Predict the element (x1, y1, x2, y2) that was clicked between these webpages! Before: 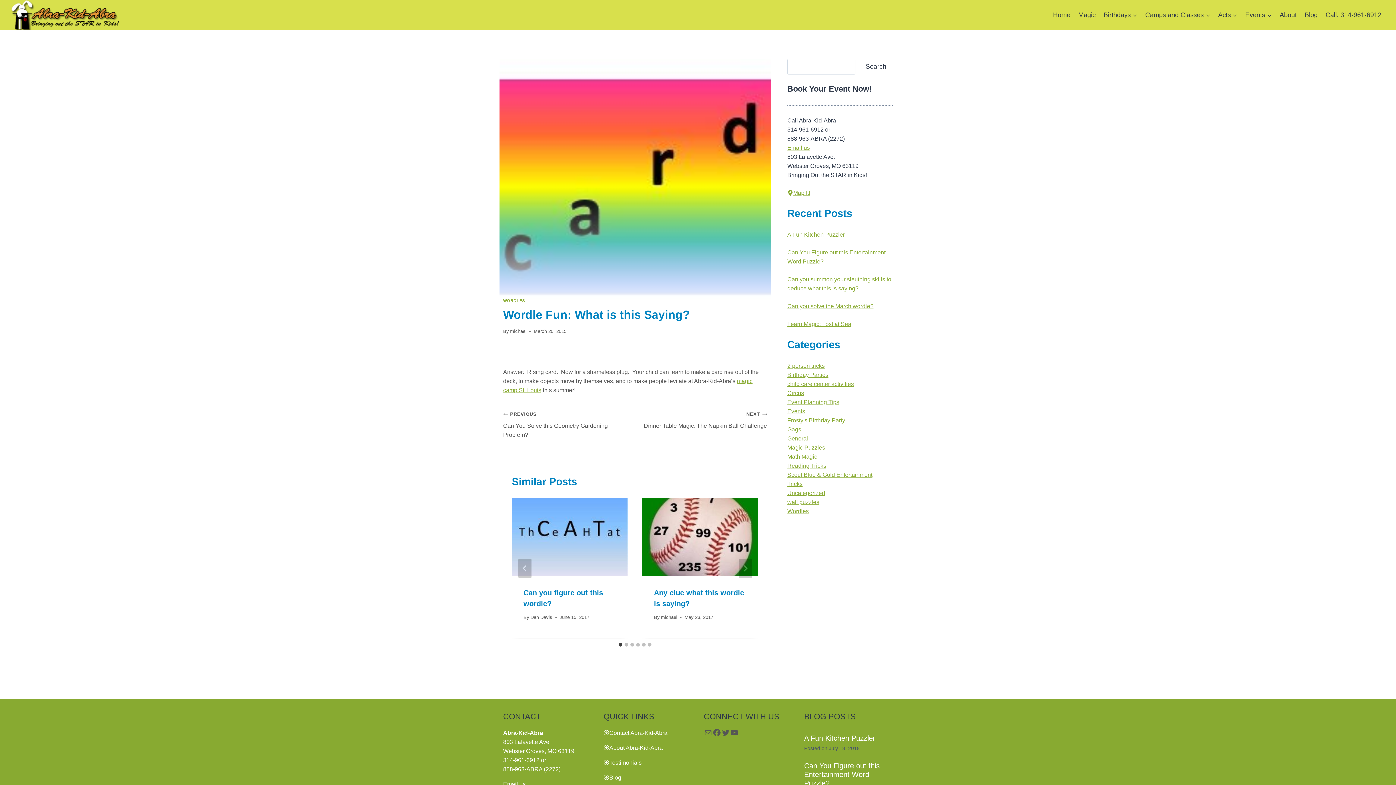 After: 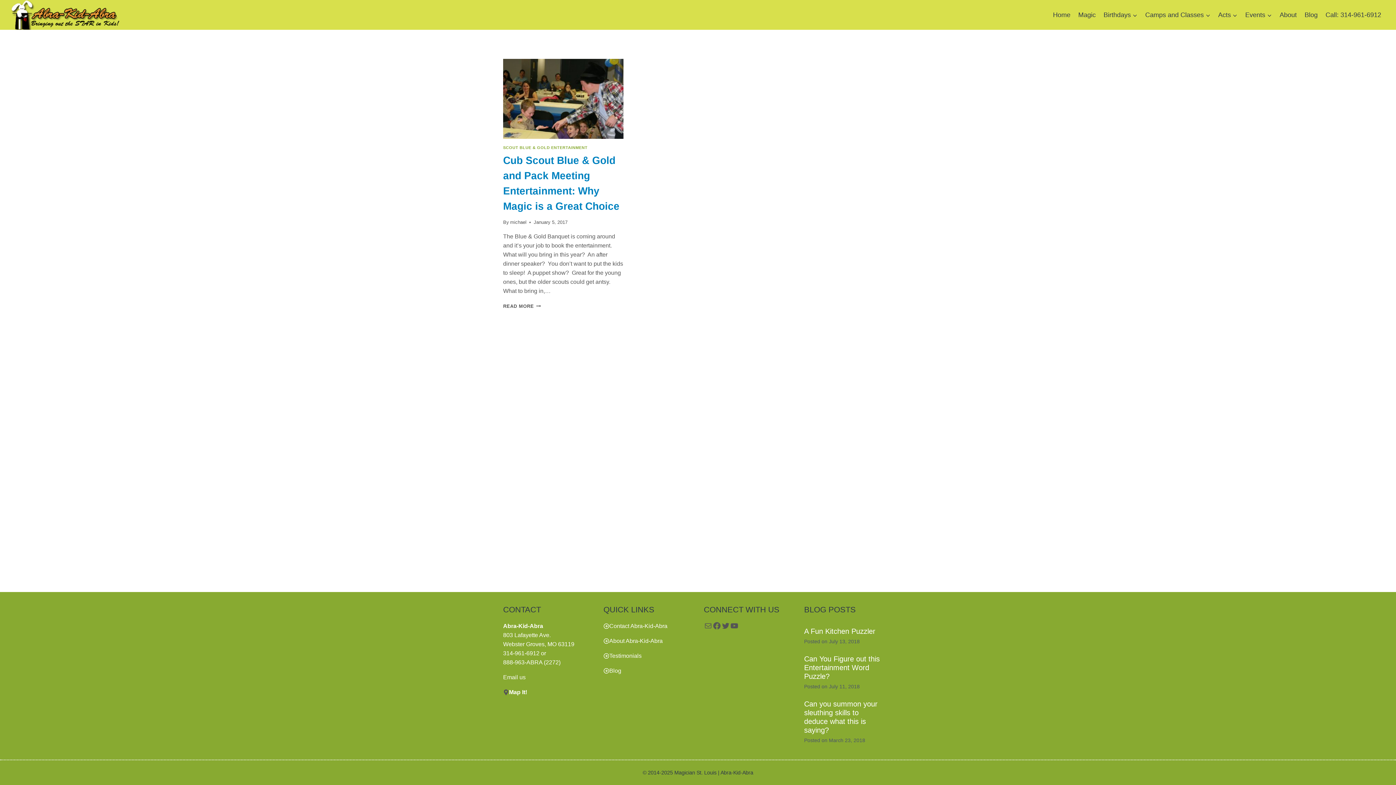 Action: label: Scout Blue & Gold Entertainment bbox: (787, 472, 872, 478)